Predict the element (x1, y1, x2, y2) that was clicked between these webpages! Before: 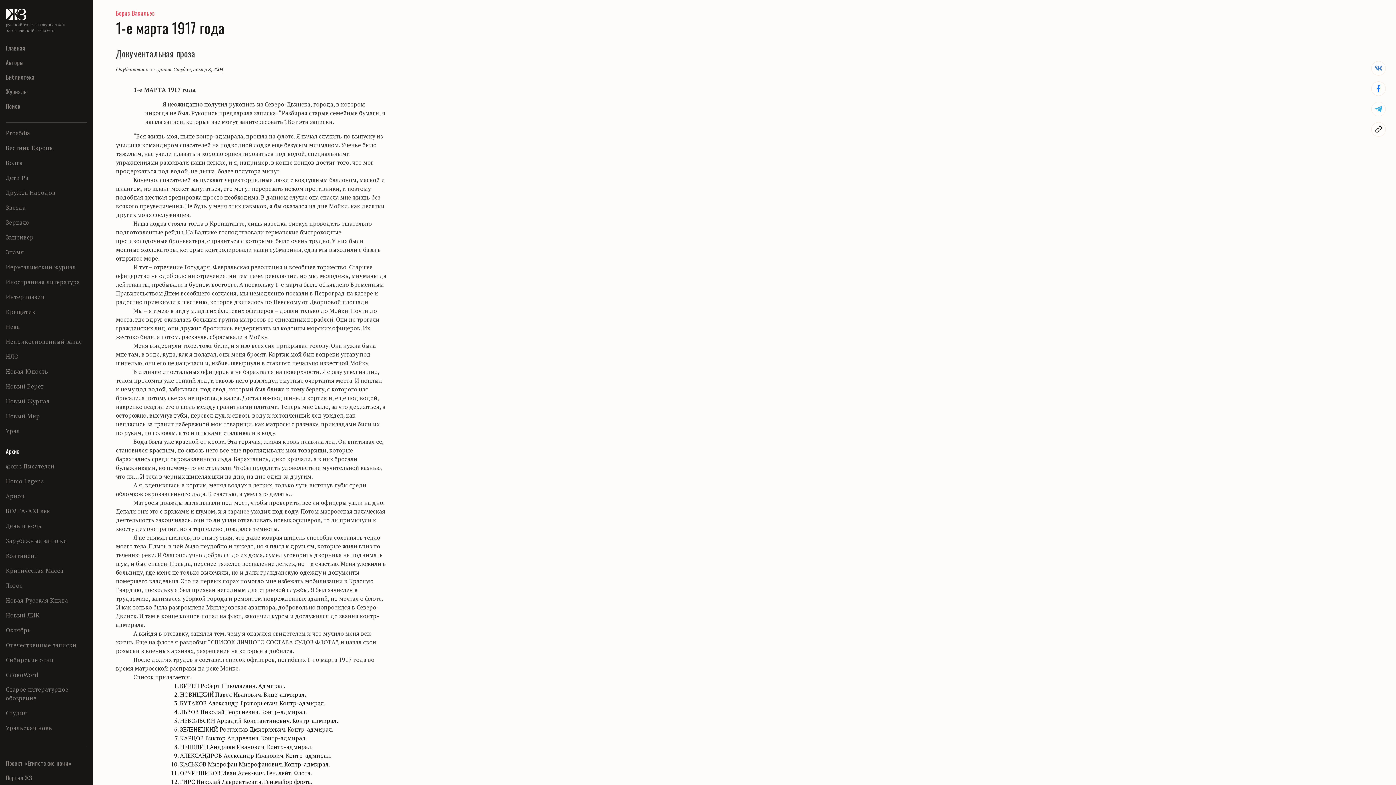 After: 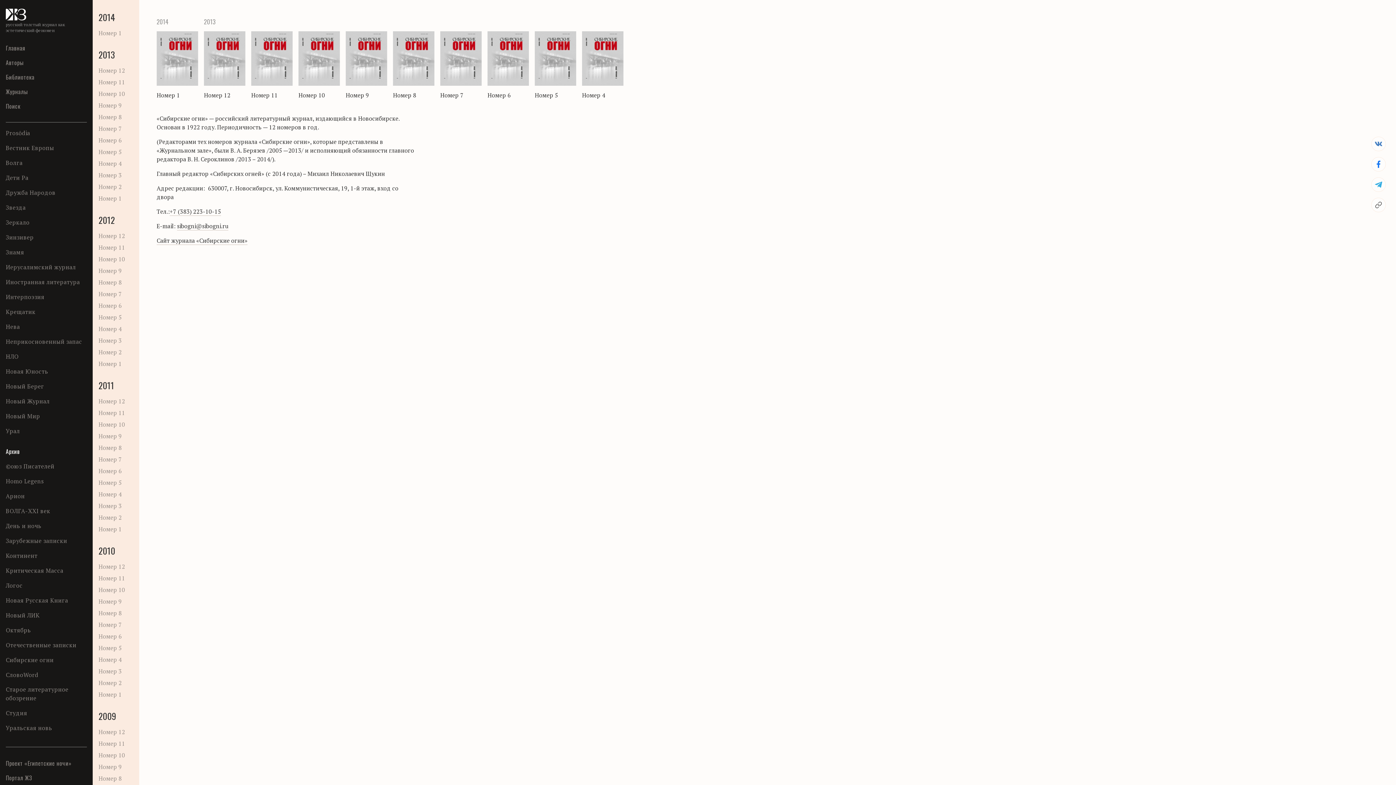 Action: label: Сибирские огни bbox: (5, 656, 53, 664)